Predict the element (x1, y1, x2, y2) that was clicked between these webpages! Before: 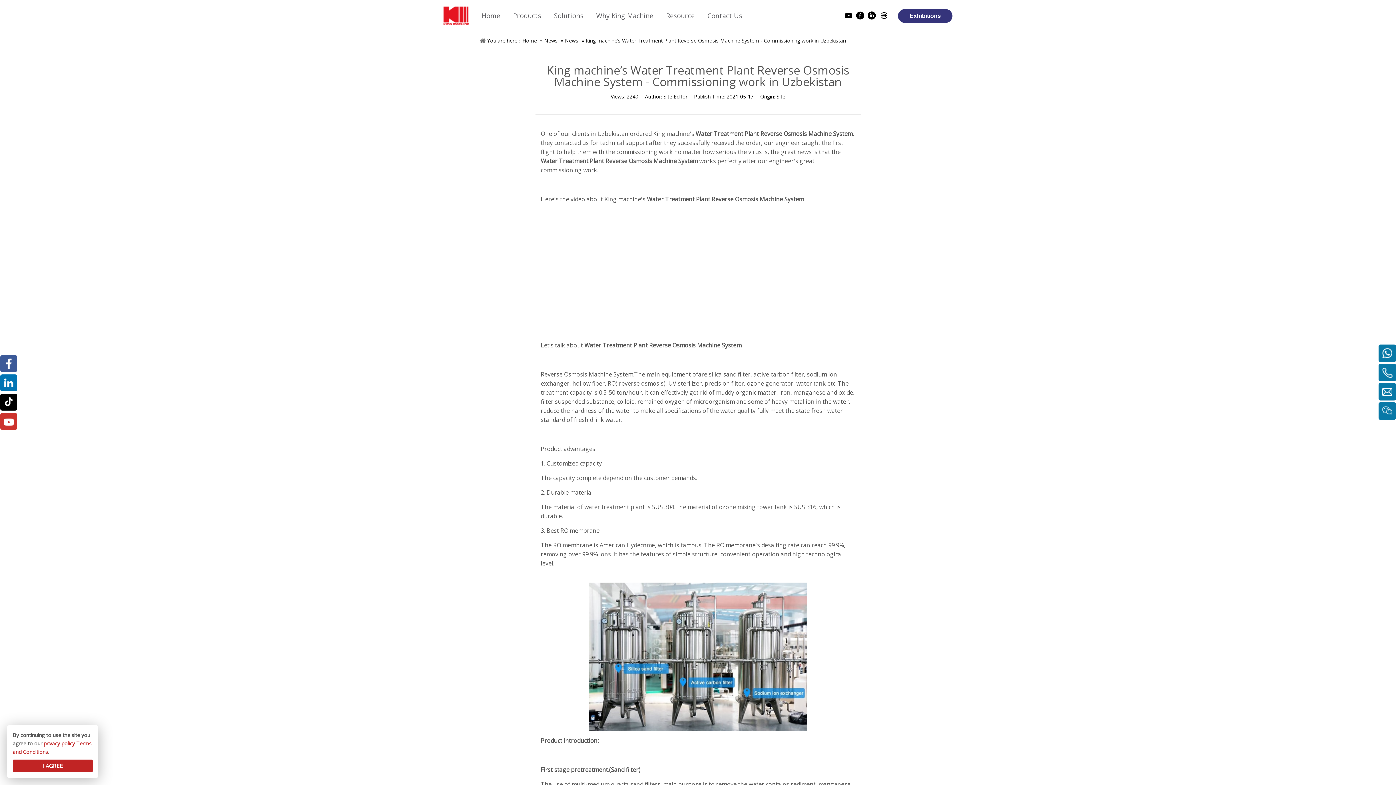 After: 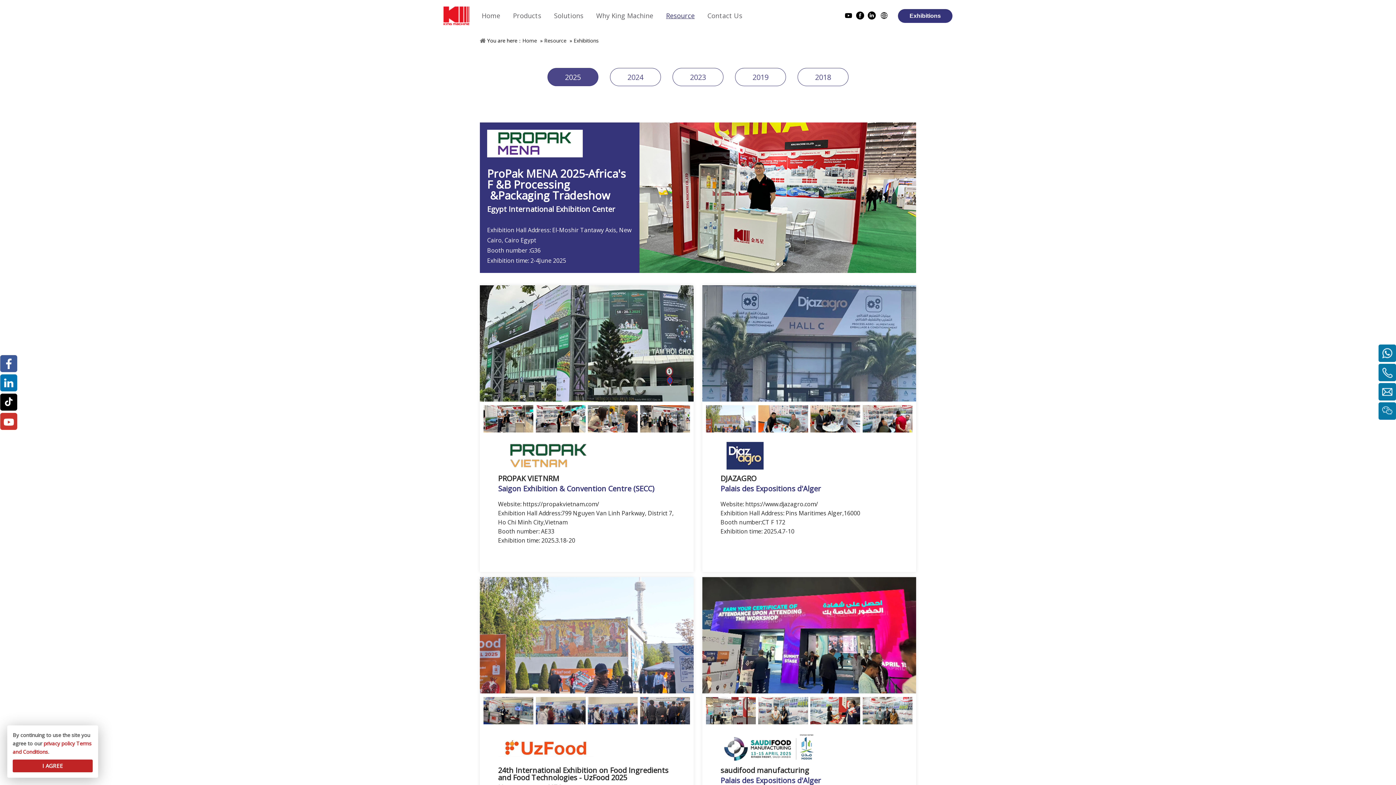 Action: bbox: (909, 12, 941, 18) label: Exhibitions